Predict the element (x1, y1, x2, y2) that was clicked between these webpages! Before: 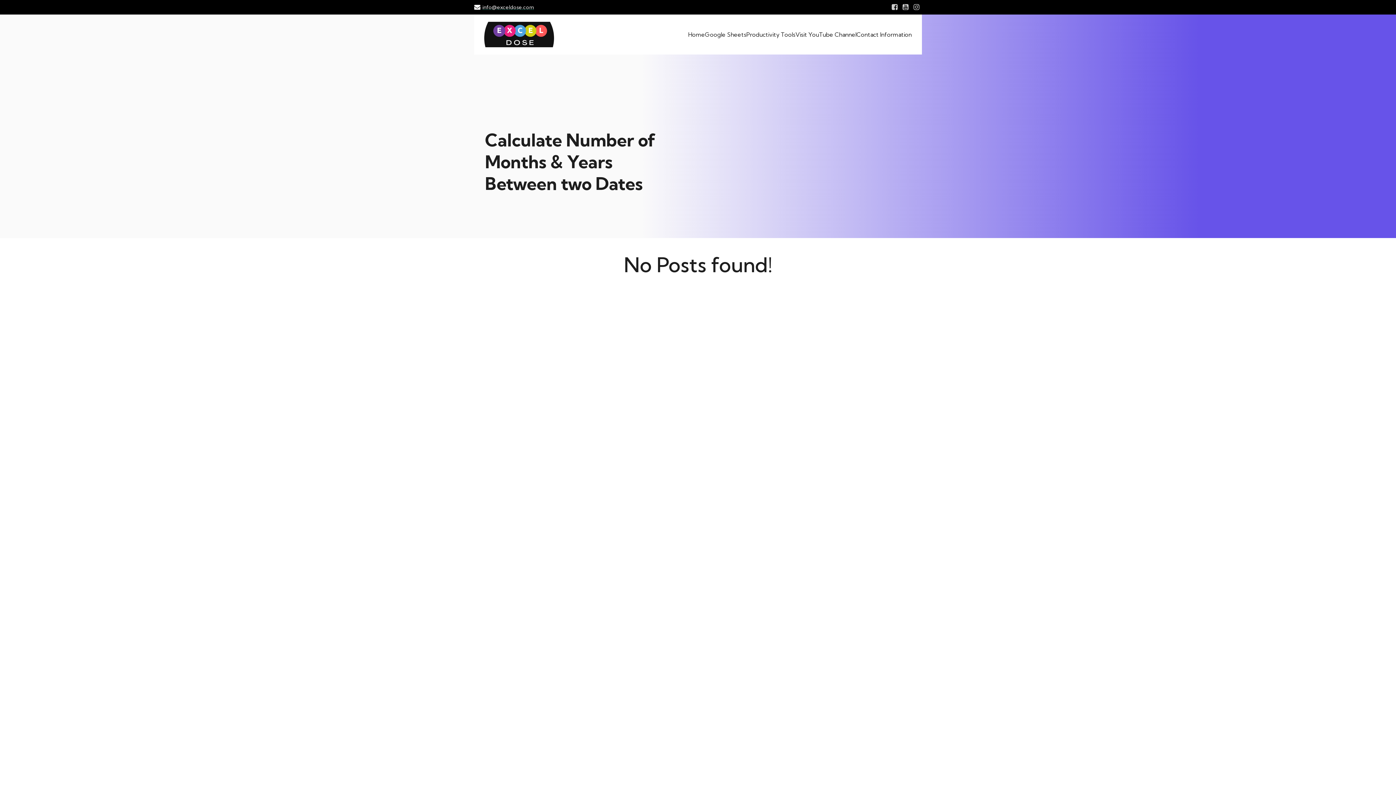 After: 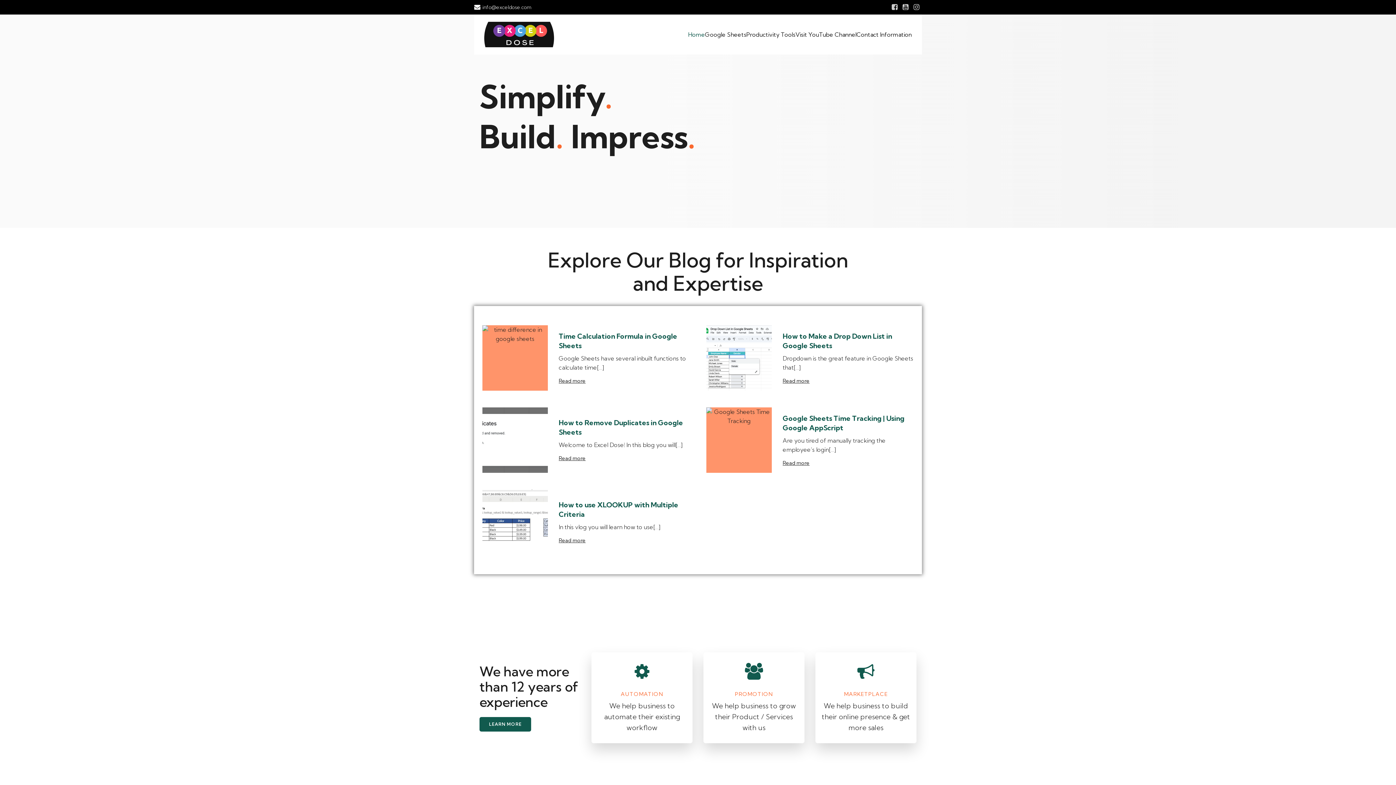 Action: bbox: (474, 3, 534, 11) label: info@exceldose.com